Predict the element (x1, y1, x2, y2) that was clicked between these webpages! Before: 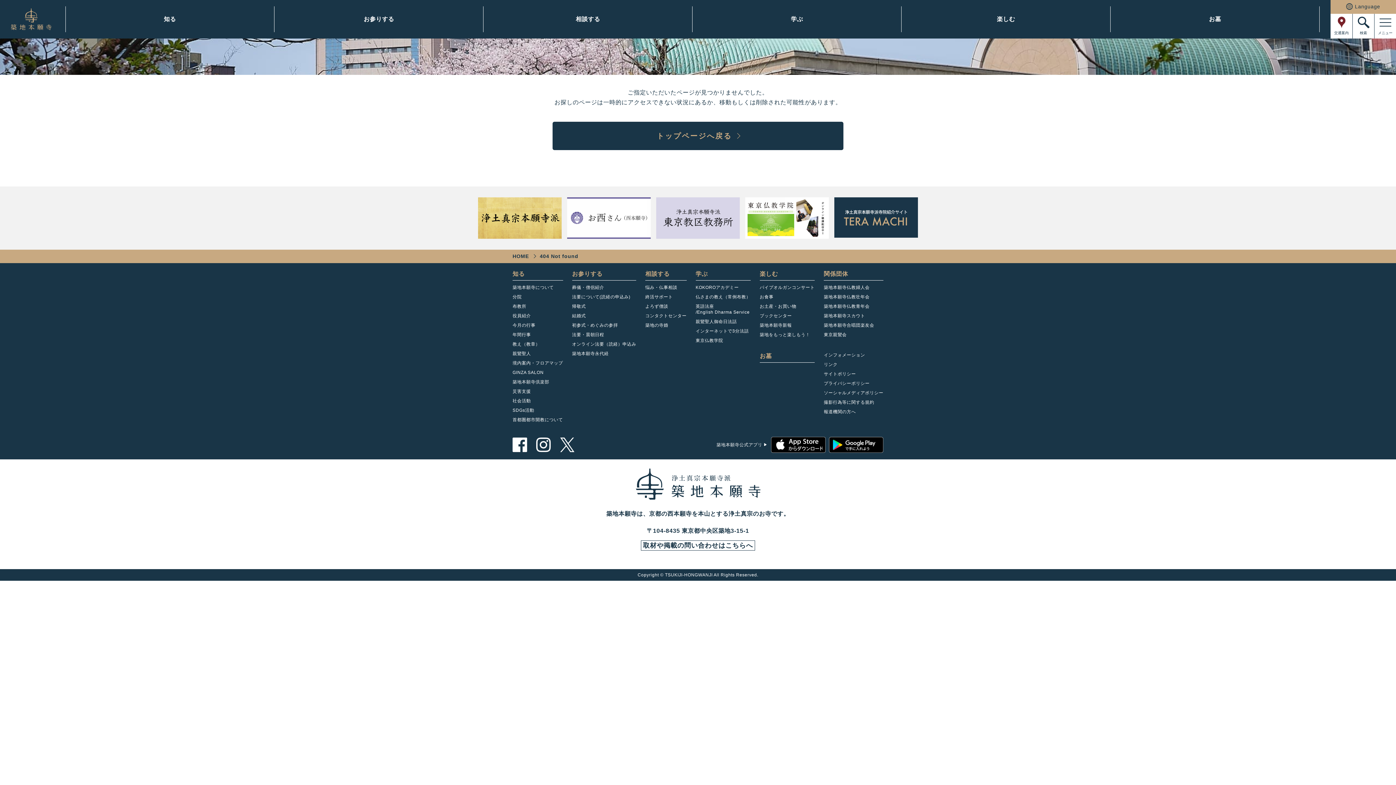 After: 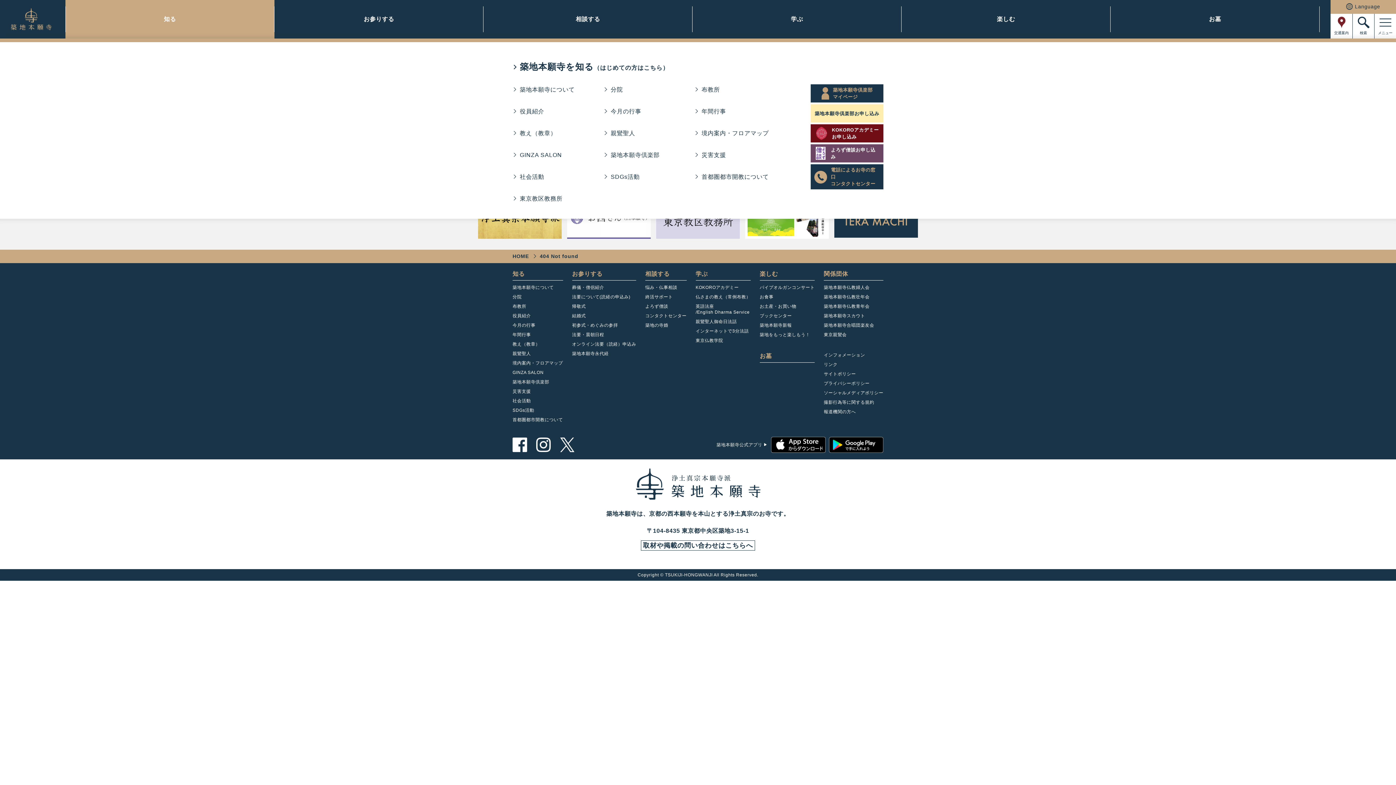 Action: bbox: (65, 0, 274, 38) label: 知る